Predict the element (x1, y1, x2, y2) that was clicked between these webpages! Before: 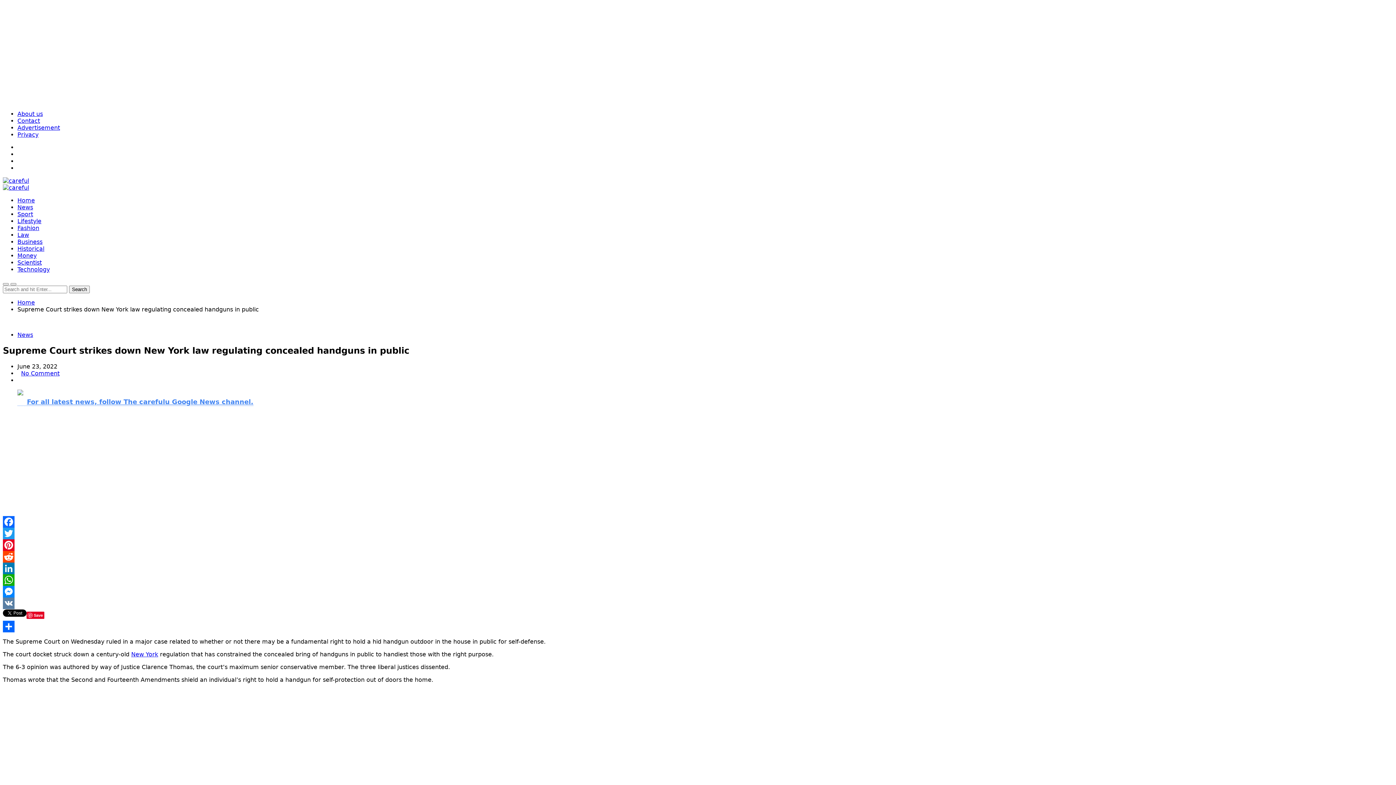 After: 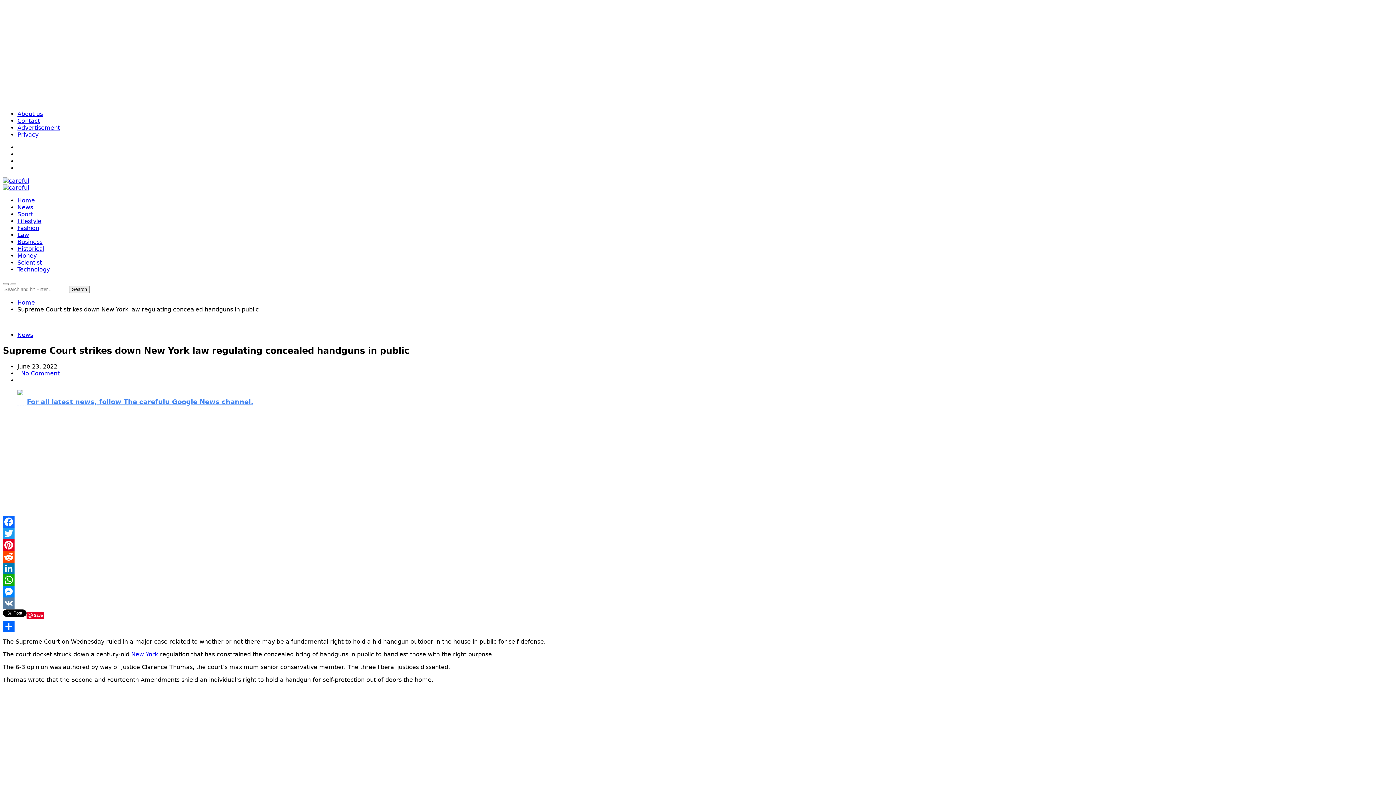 Action: bbox: (2, 562, 1393, 574) label: LinkedIn